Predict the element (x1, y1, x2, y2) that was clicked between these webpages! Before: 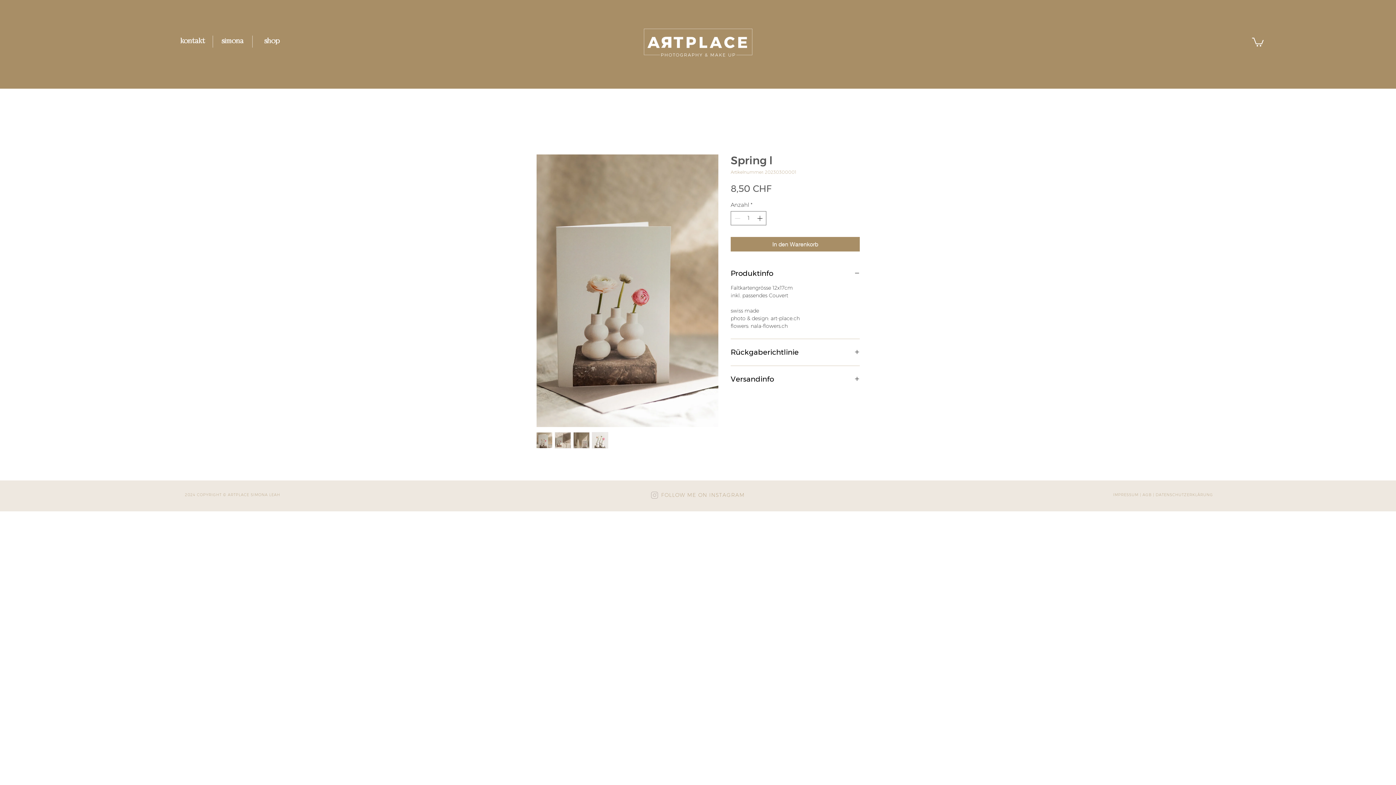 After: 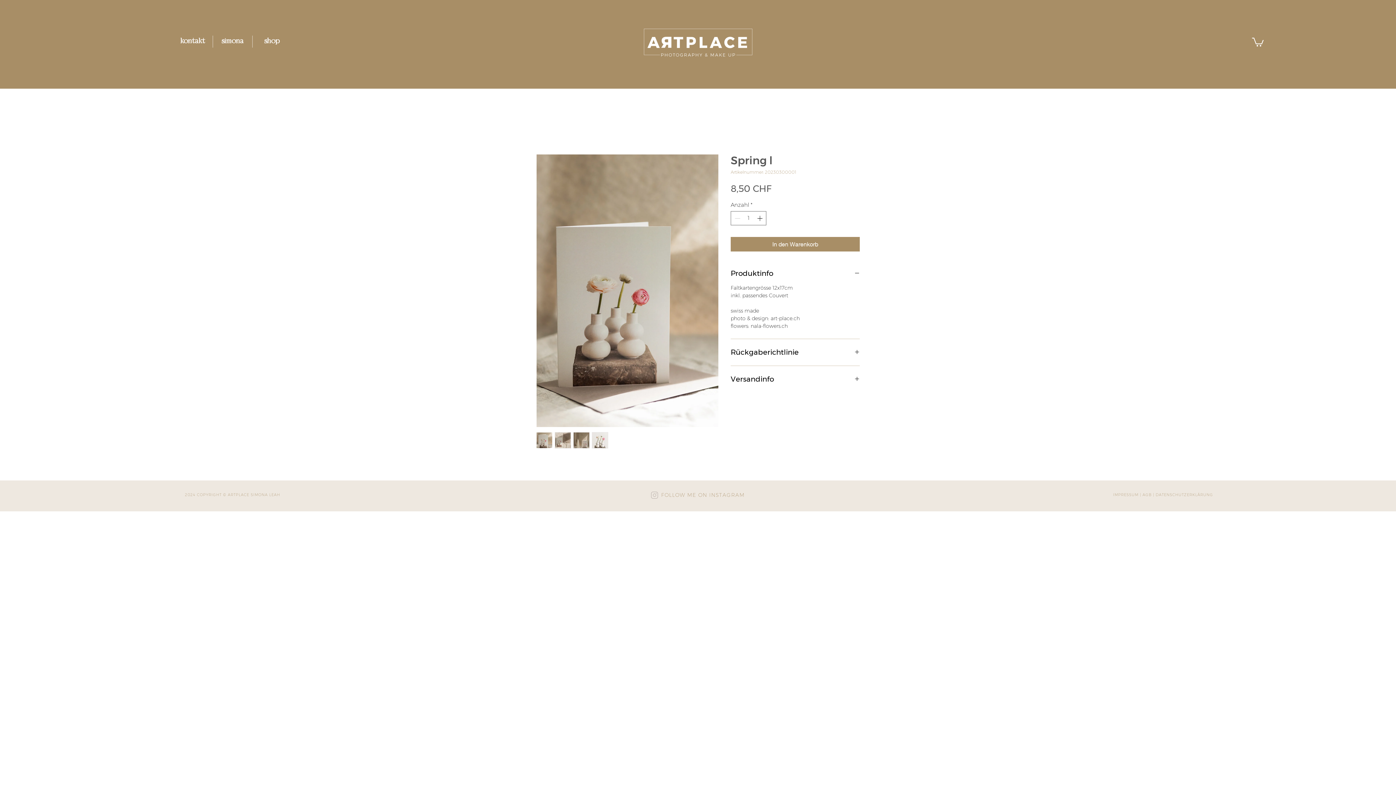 Action: bbox: (554, 432, 571, 448)